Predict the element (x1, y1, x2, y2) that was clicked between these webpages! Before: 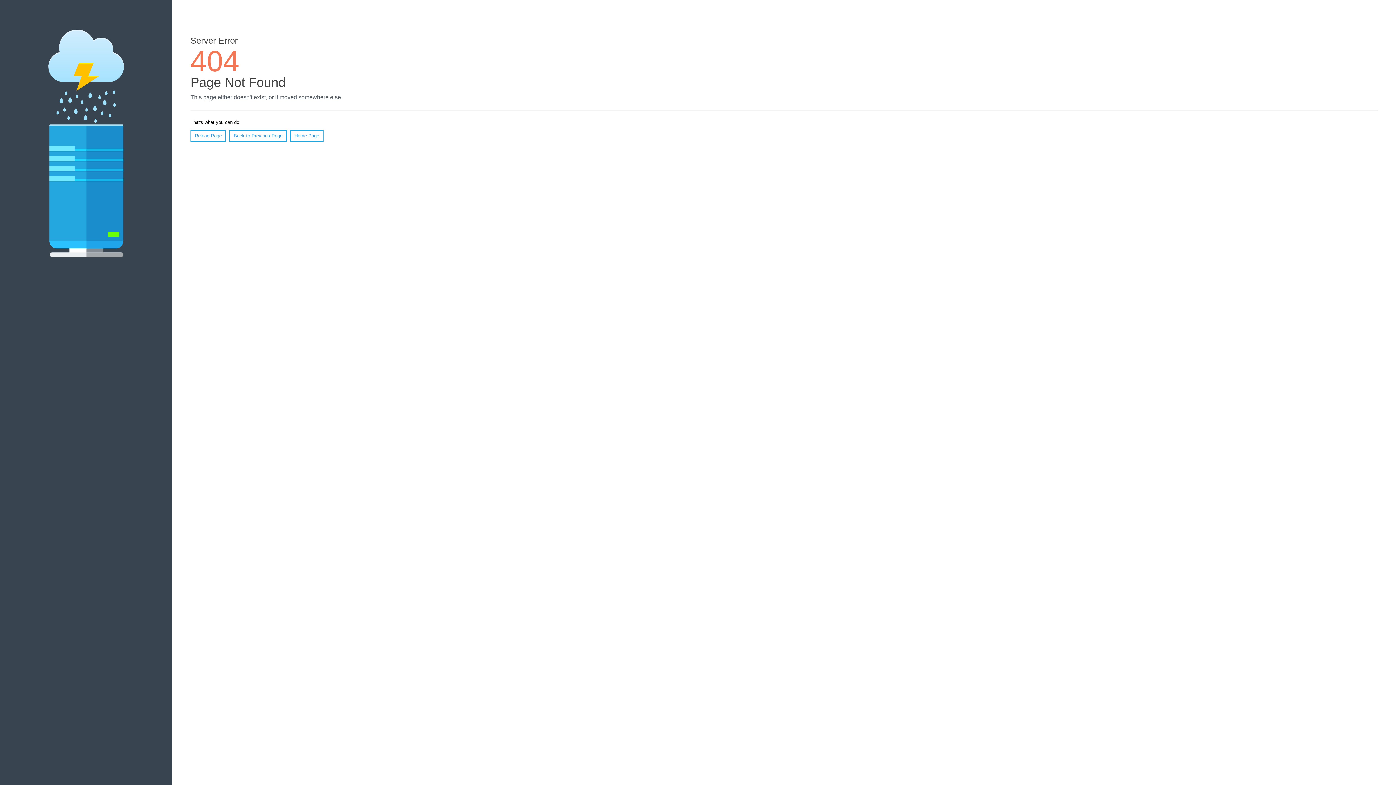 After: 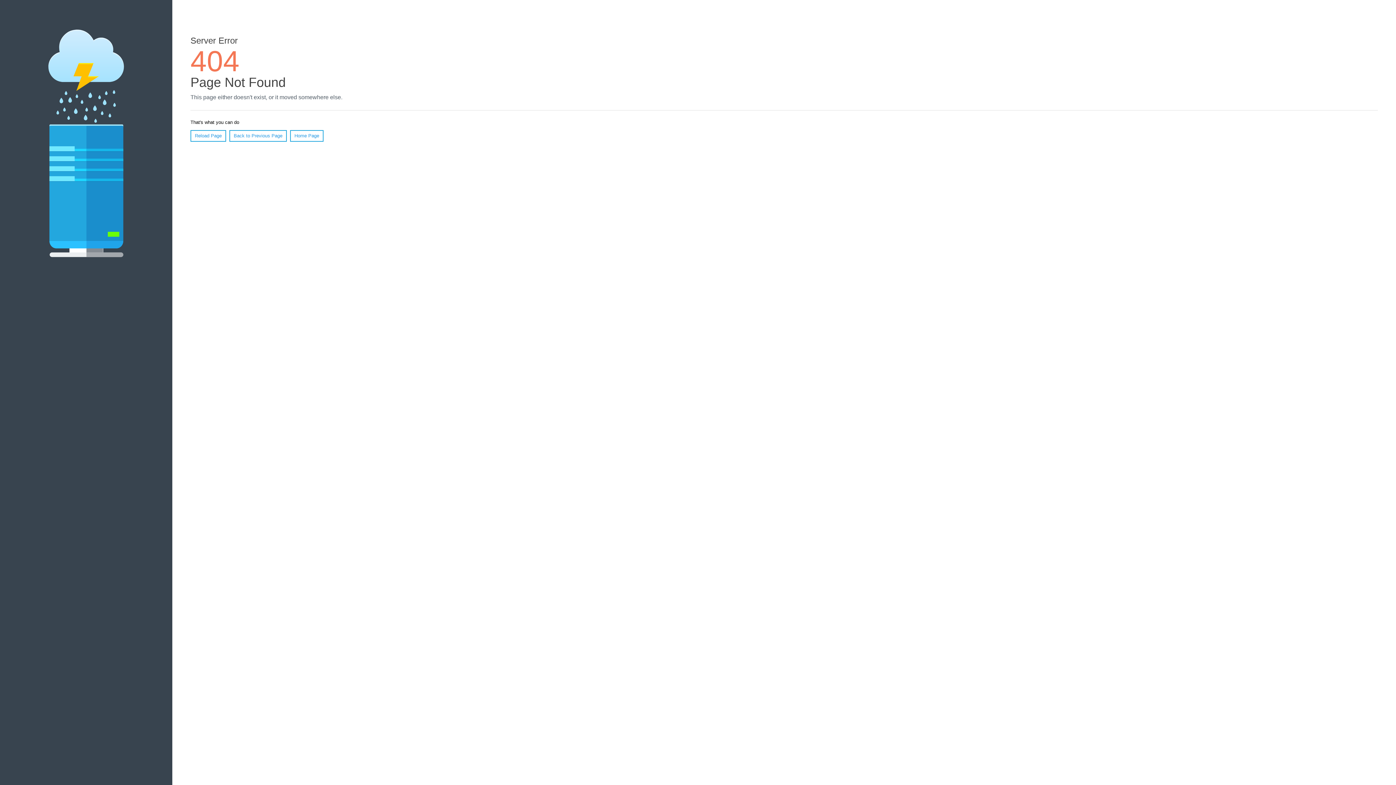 Action: label: Reload Page bbox: (190, 130, 226, 141)